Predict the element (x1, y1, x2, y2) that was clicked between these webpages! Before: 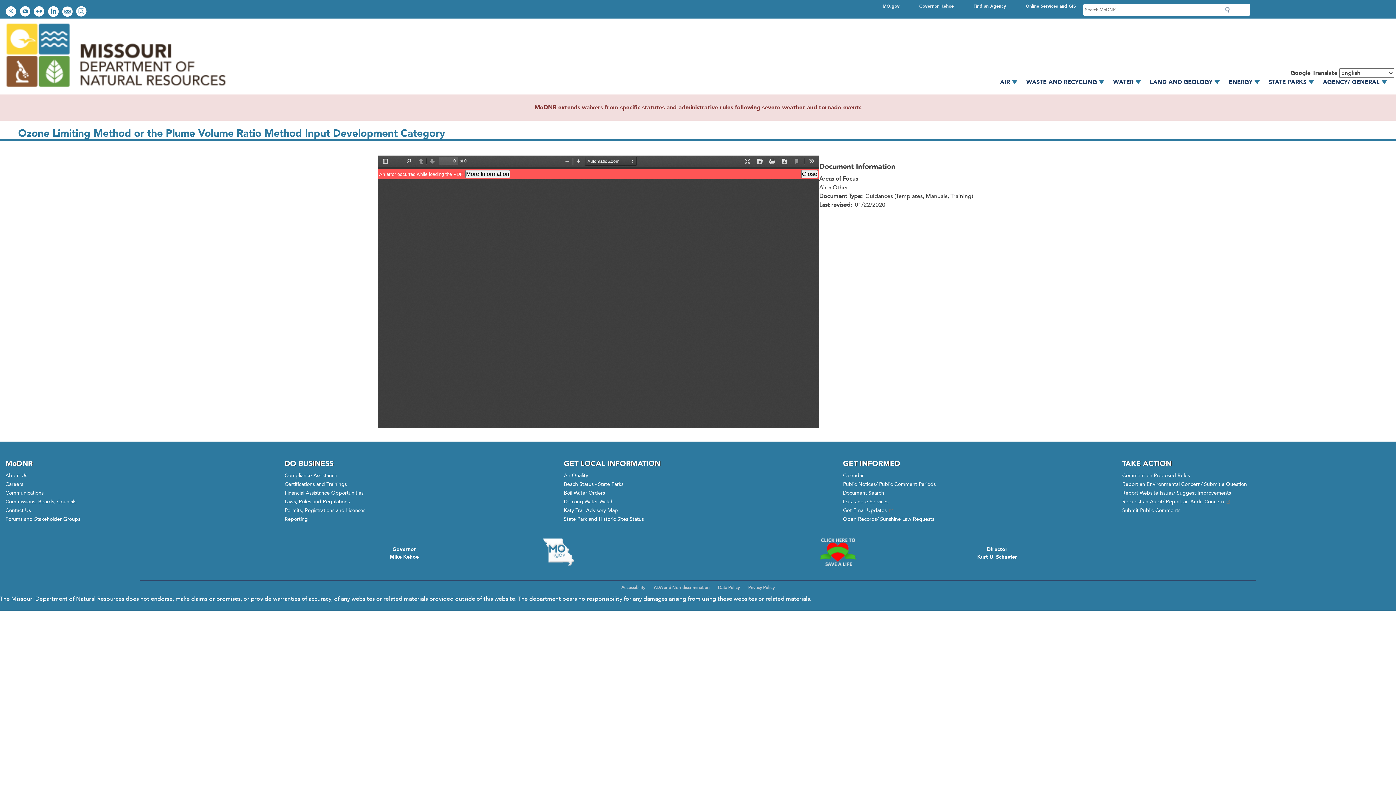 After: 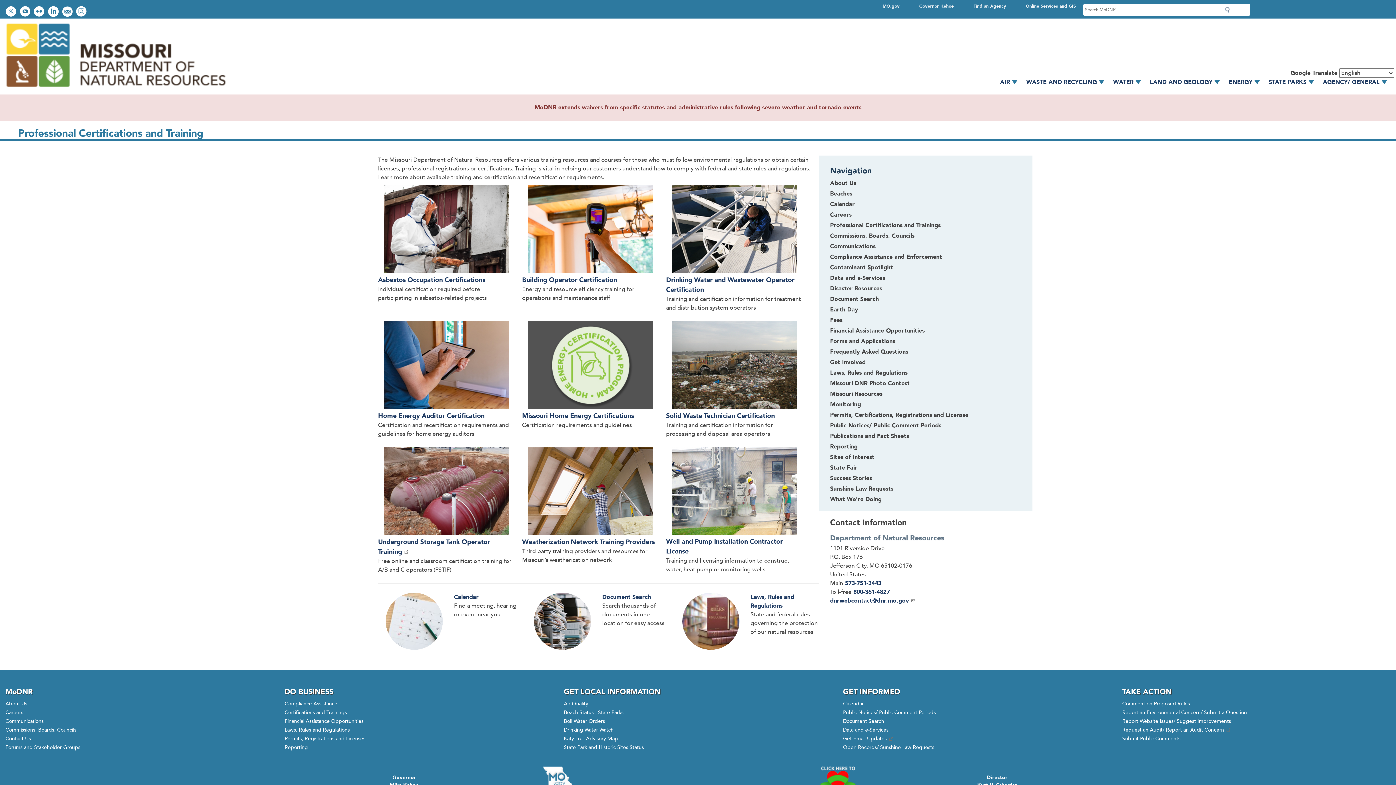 Action: label: Certifications and Trainings bbox: (284, 480, 346, 489)